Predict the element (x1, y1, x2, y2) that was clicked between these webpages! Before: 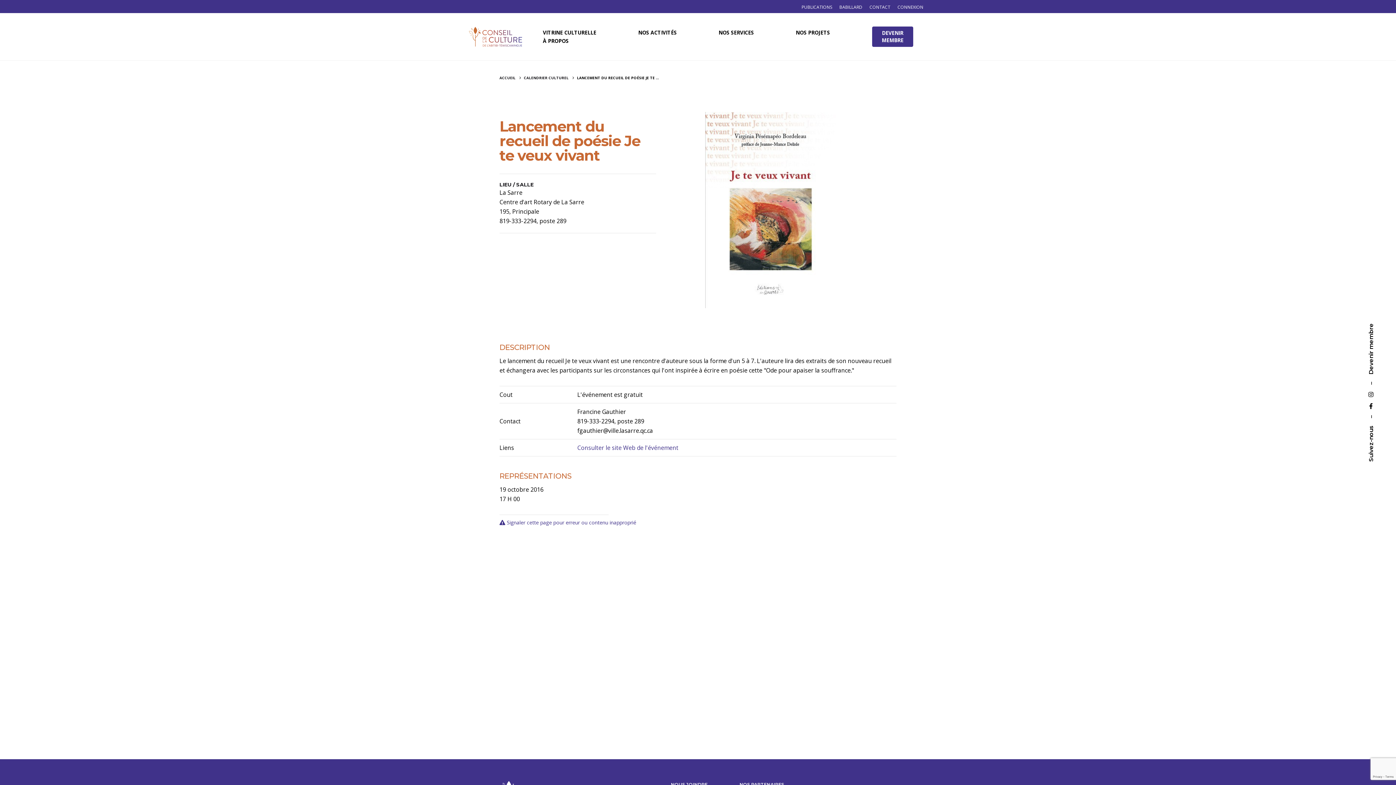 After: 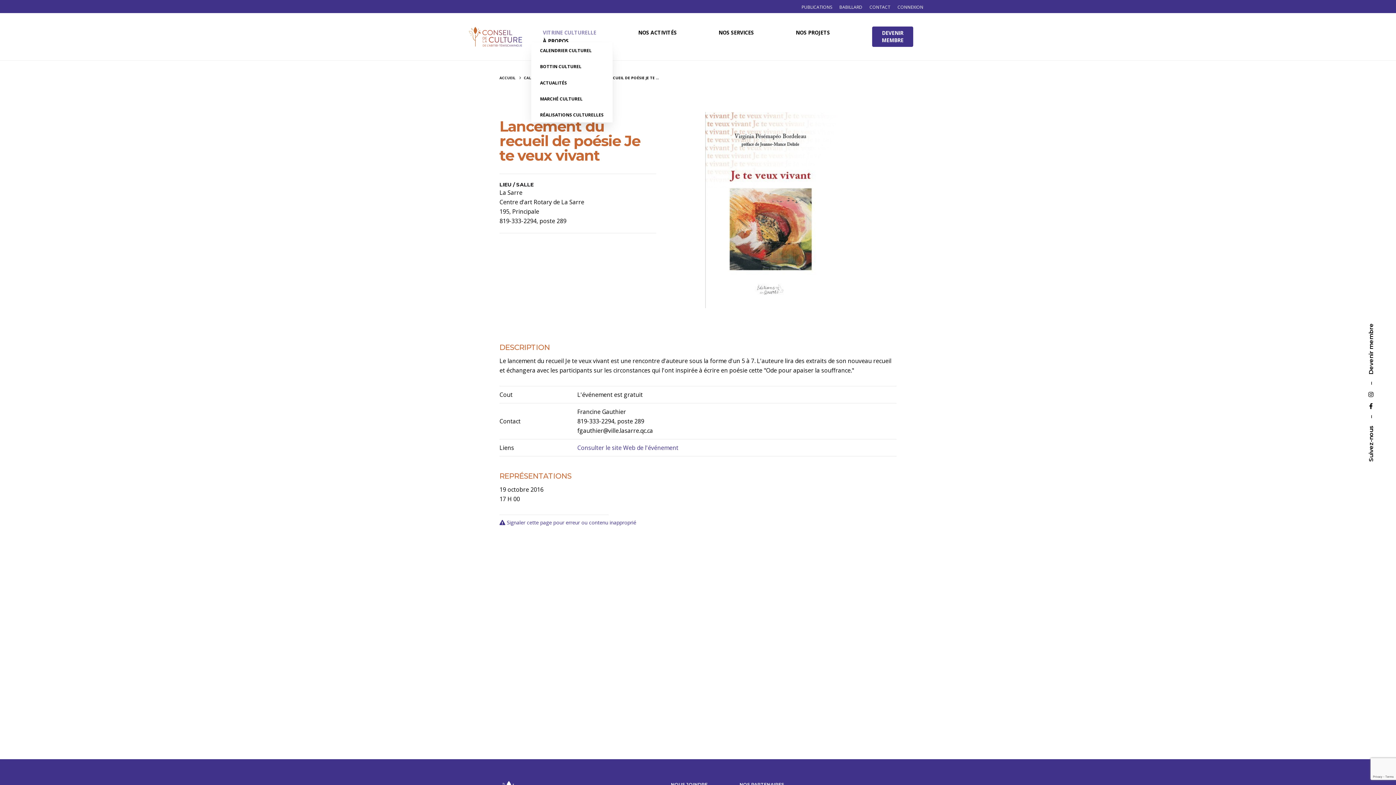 Action: label: VITRINE CULTURELLE bbox: (522, 28, 617, 36)